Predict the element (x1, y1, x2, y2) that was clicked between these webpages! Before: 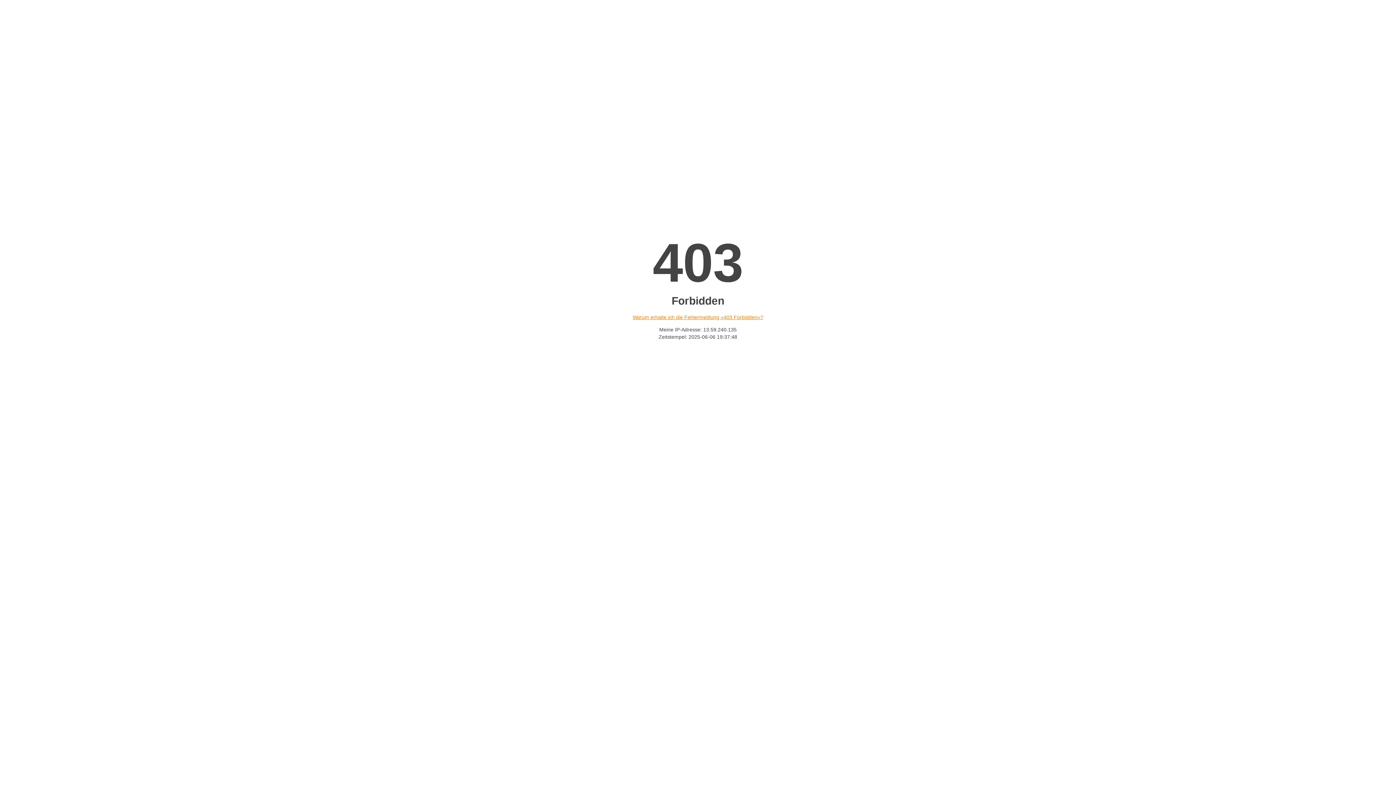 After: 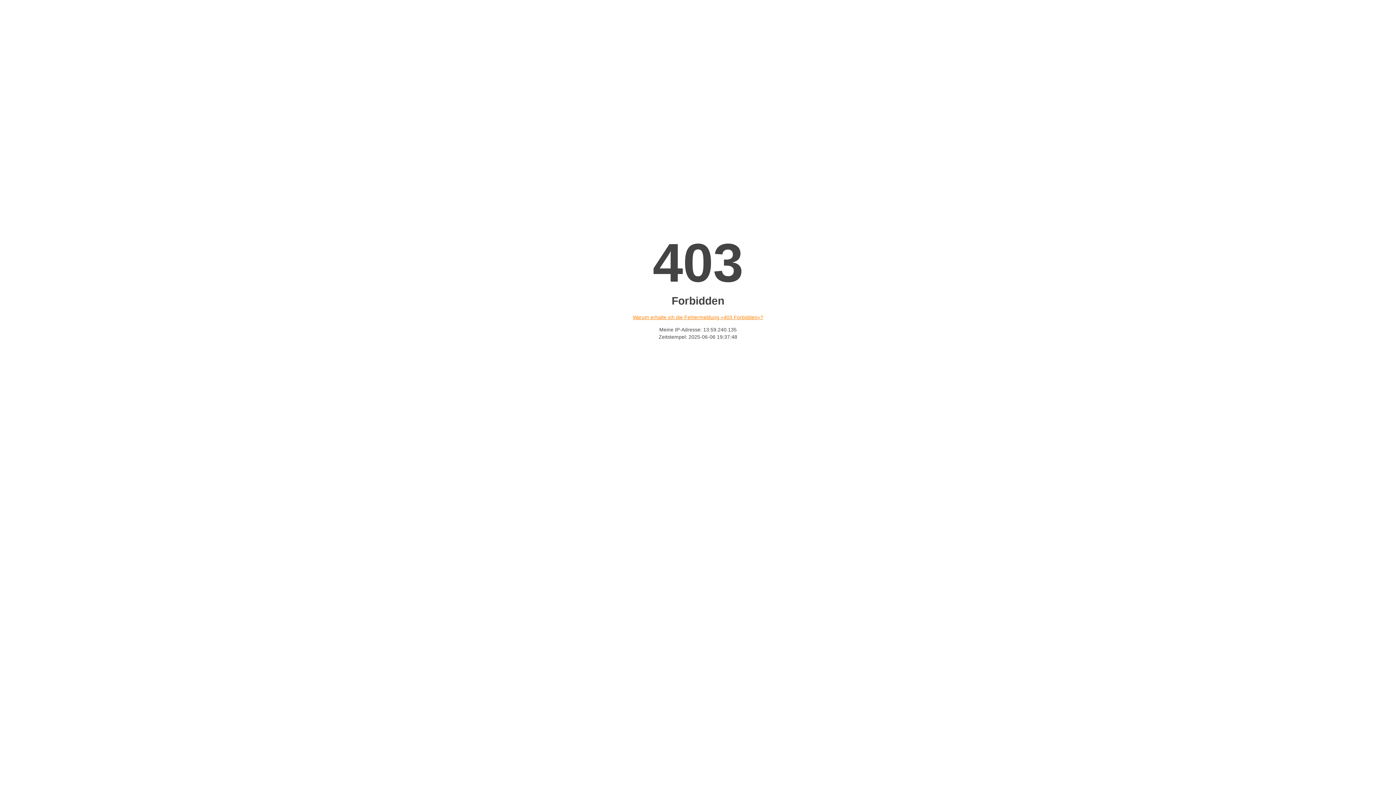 Action: bbox: (632, 314, 763, 320) label: Warum erhalte ich die Fehlermeldung «403 Forbidden»?